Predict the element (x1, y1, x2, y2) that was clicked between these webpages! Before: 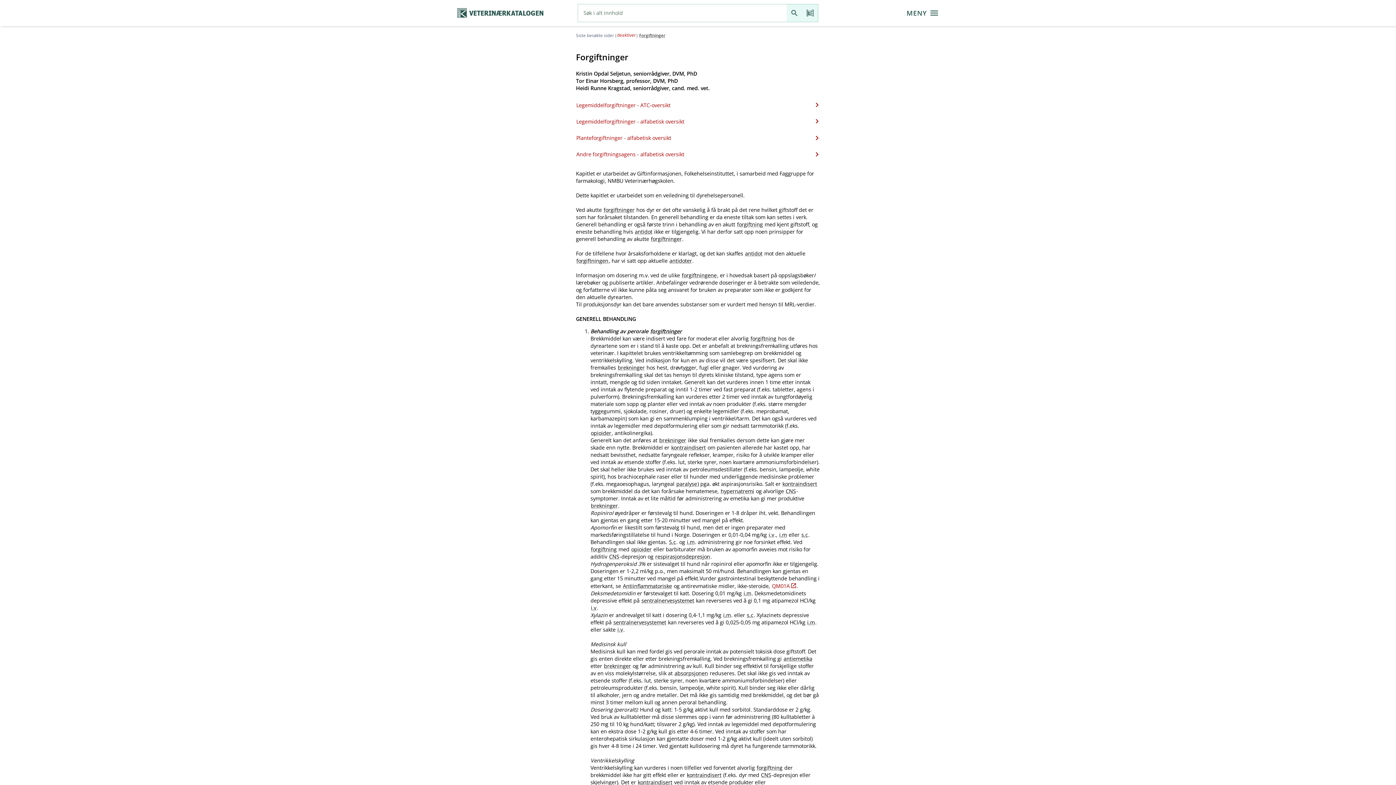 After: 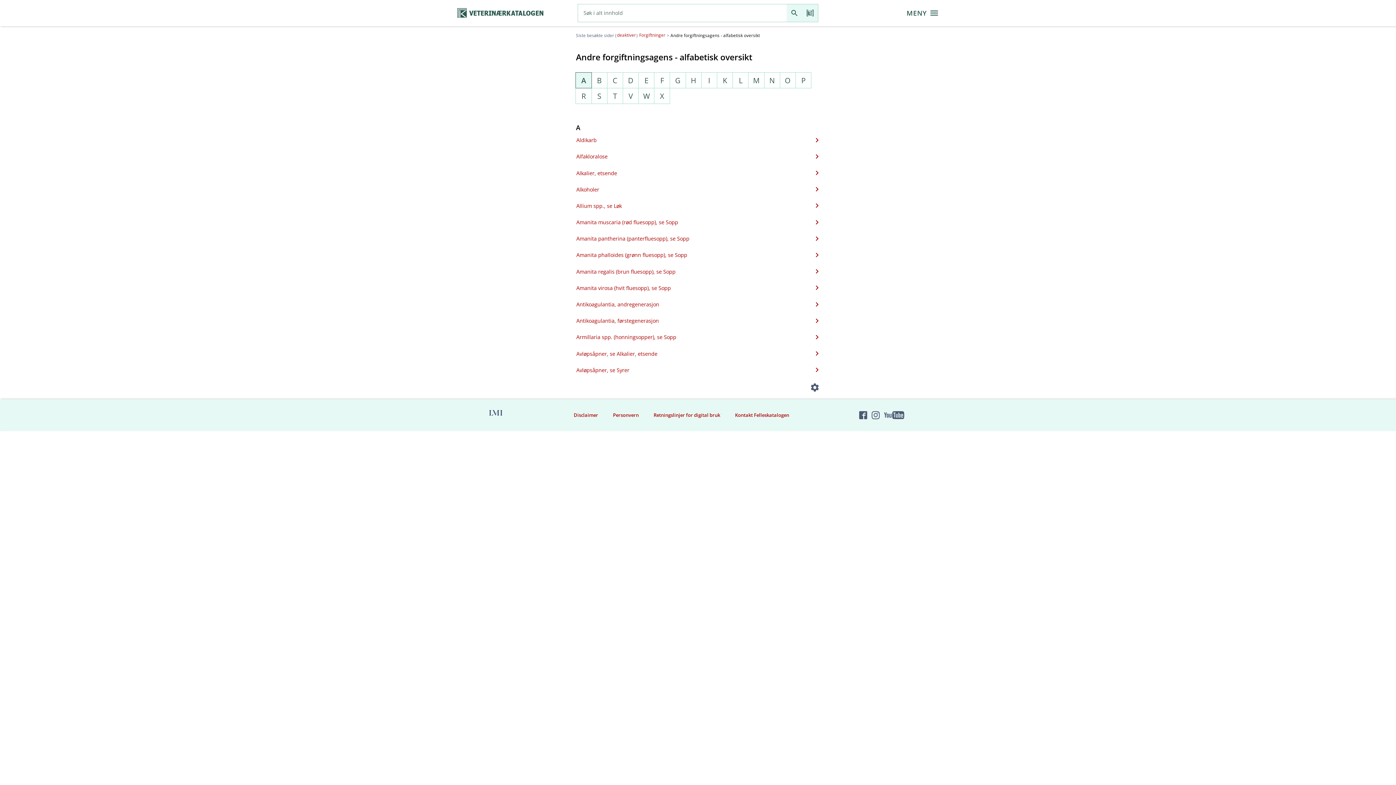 Action: bbox: (576, 146, 819, 162) label: Andre forgiftningsagens - alfabetisk oversikt